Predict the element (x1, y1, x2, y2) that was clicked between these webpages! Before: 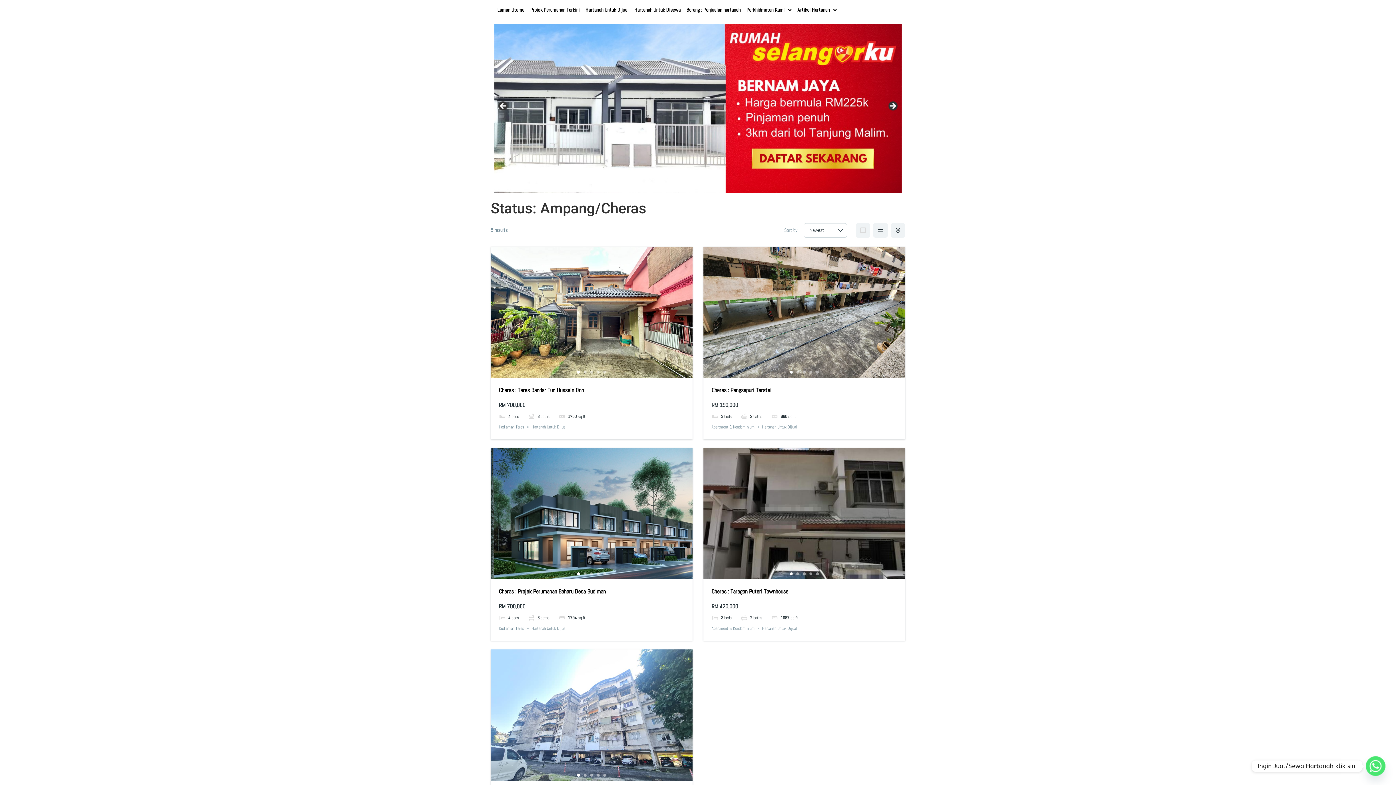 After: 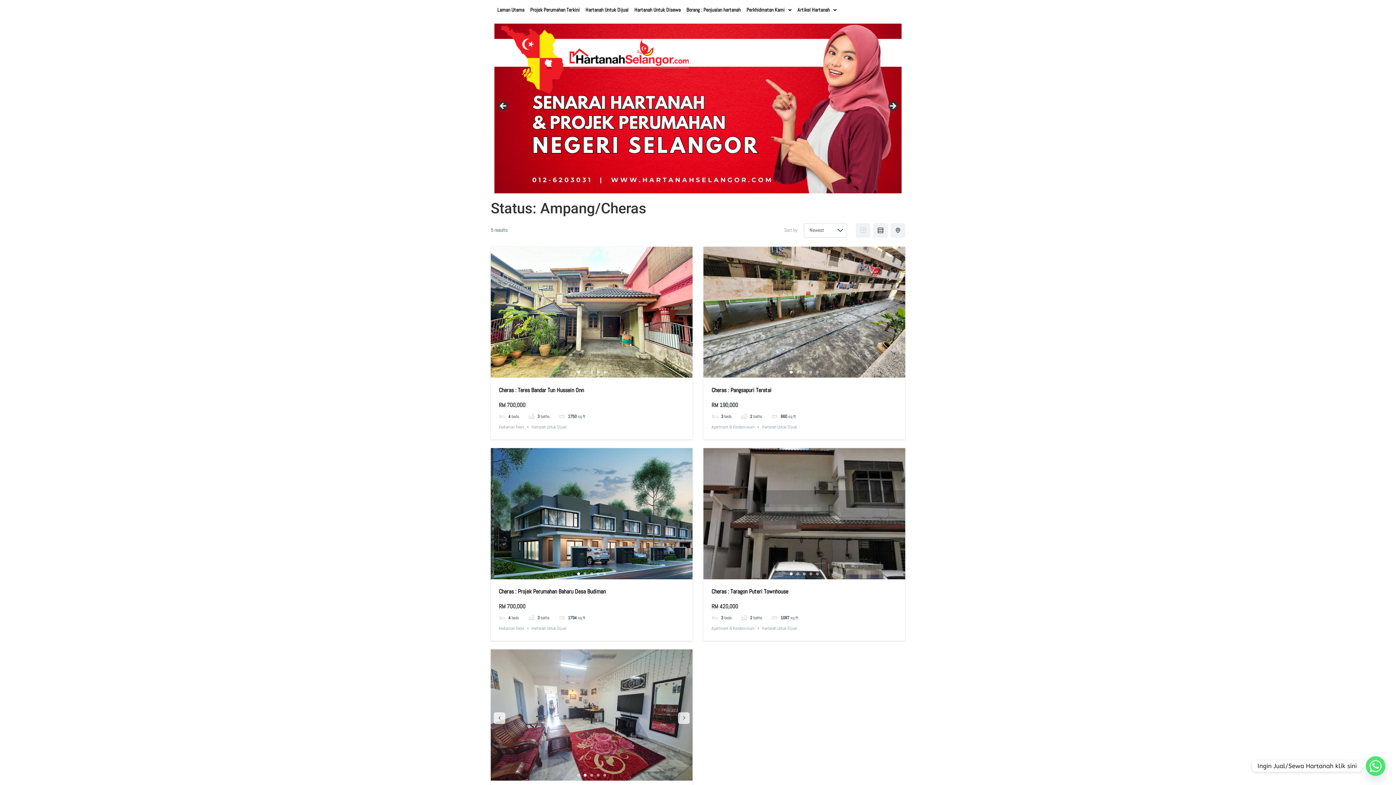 Action: label: 2 of 5 bbox: (583, 774, 586, 777)